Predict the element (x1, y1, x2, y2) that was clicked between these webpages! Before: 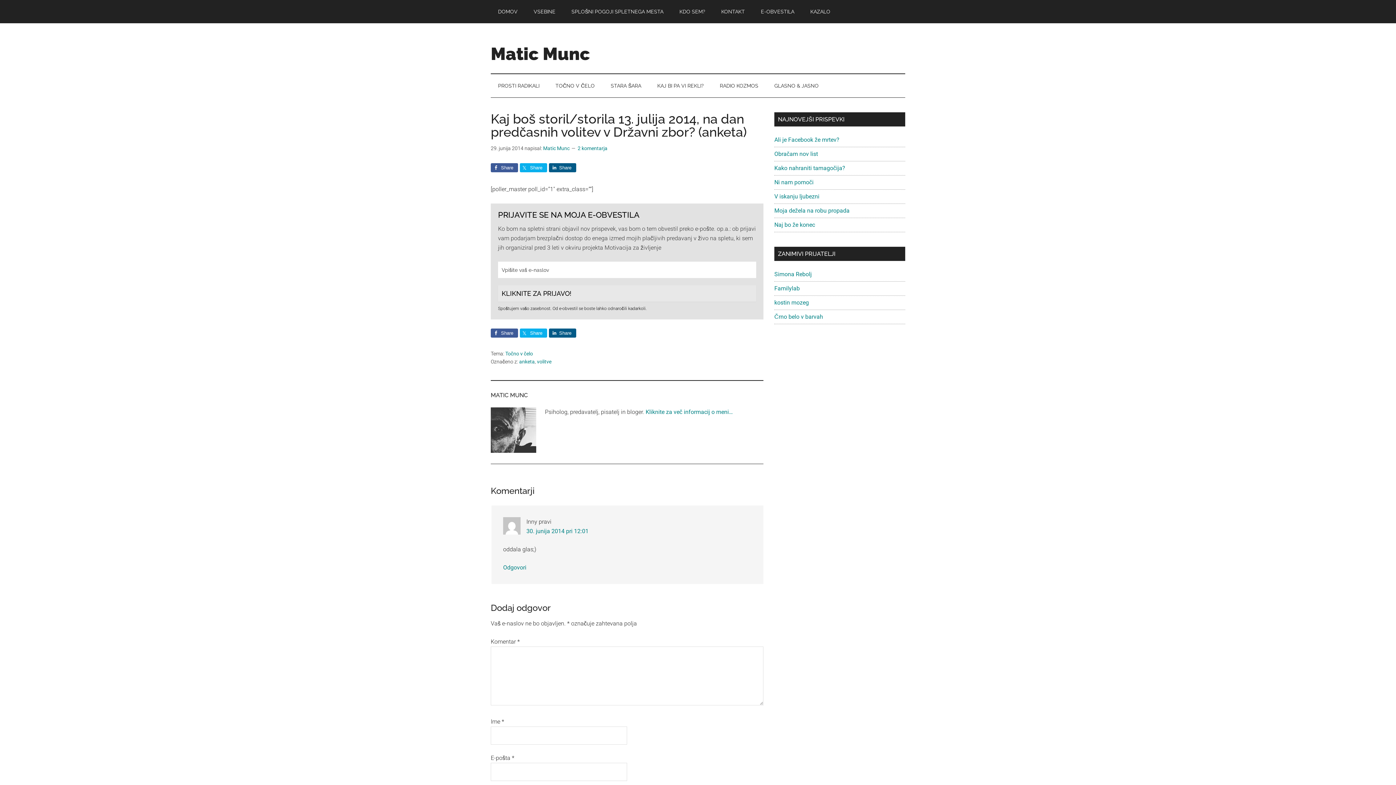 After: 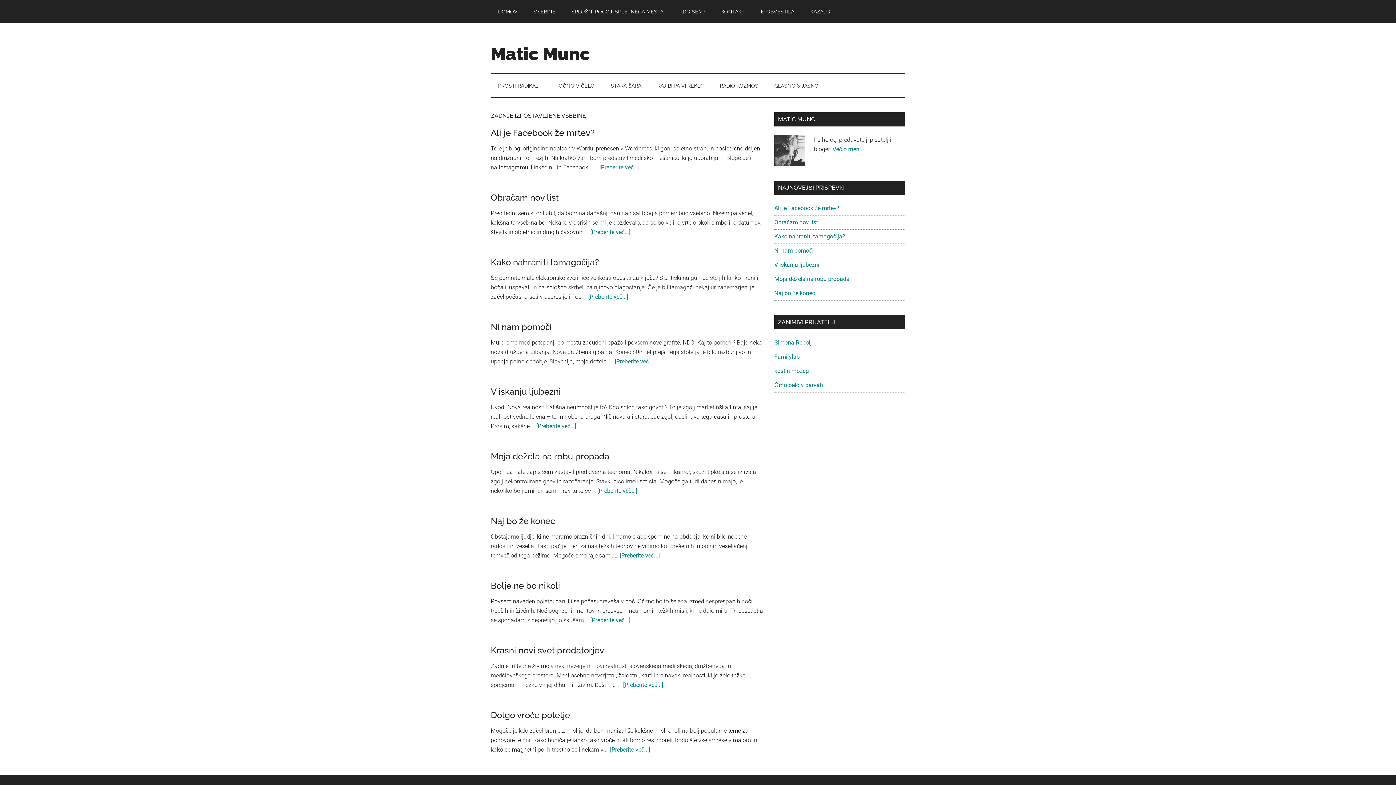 Action: bbox: (490, 0, 525, 23) label: DOMOV